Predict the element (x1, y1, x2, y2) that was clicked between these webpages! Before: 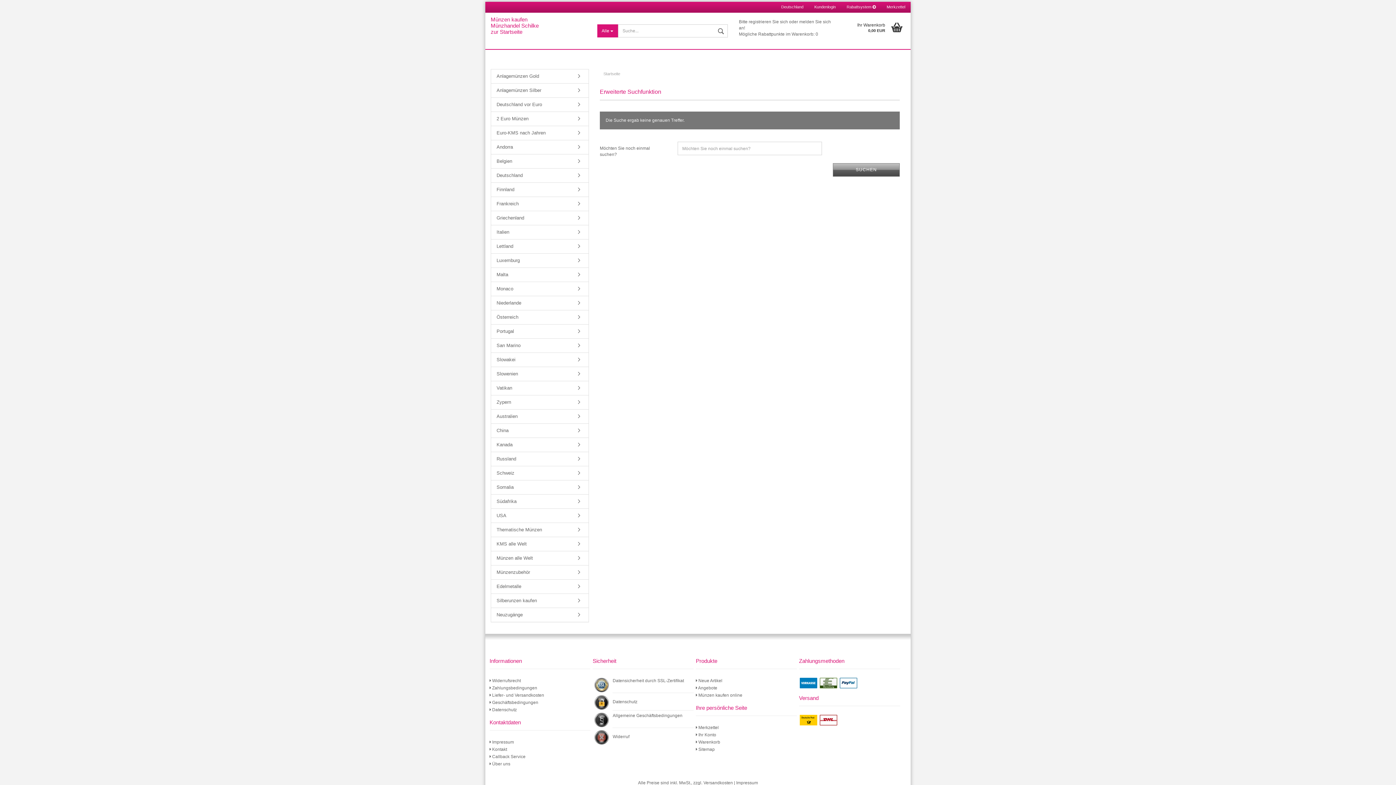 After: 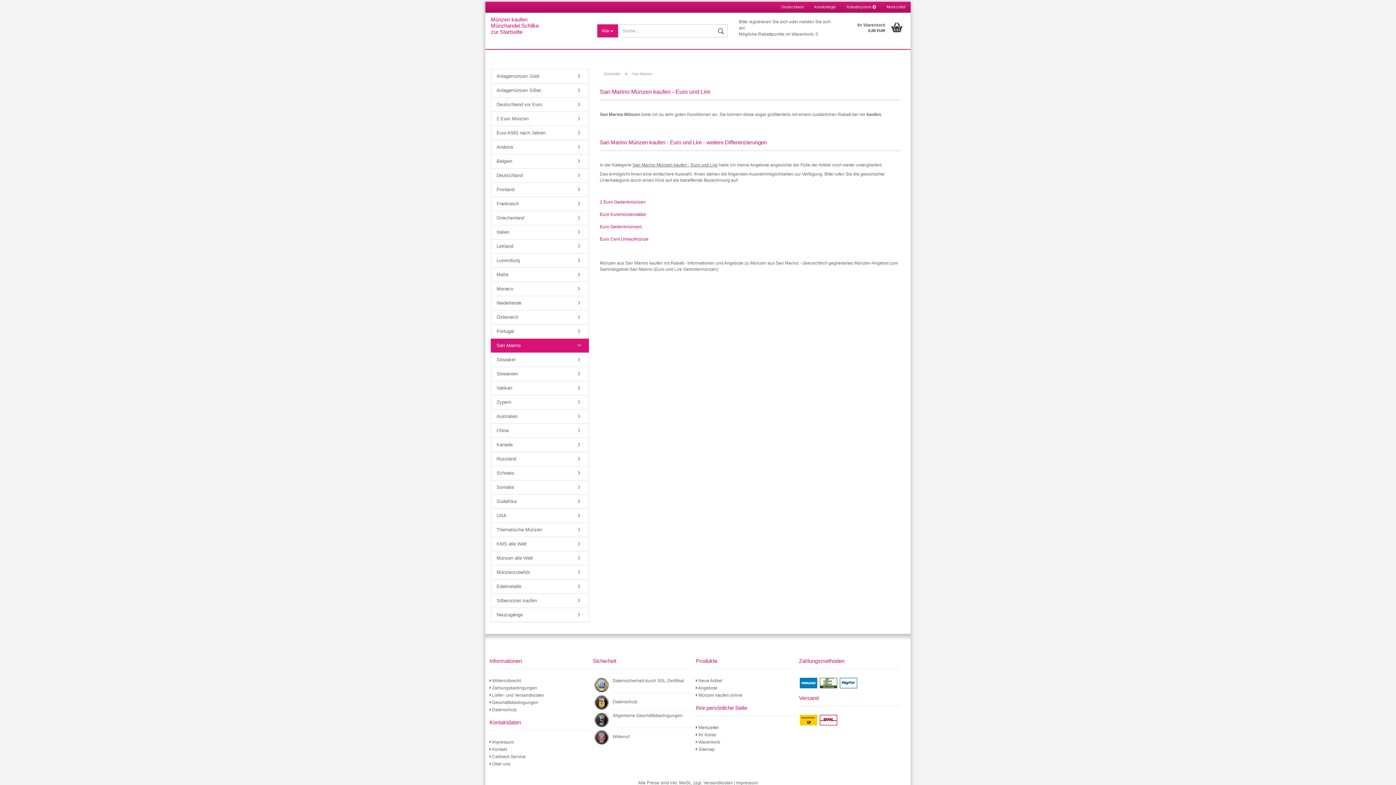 Action: bbox: (491, 338, 588, 352) label: San Marino